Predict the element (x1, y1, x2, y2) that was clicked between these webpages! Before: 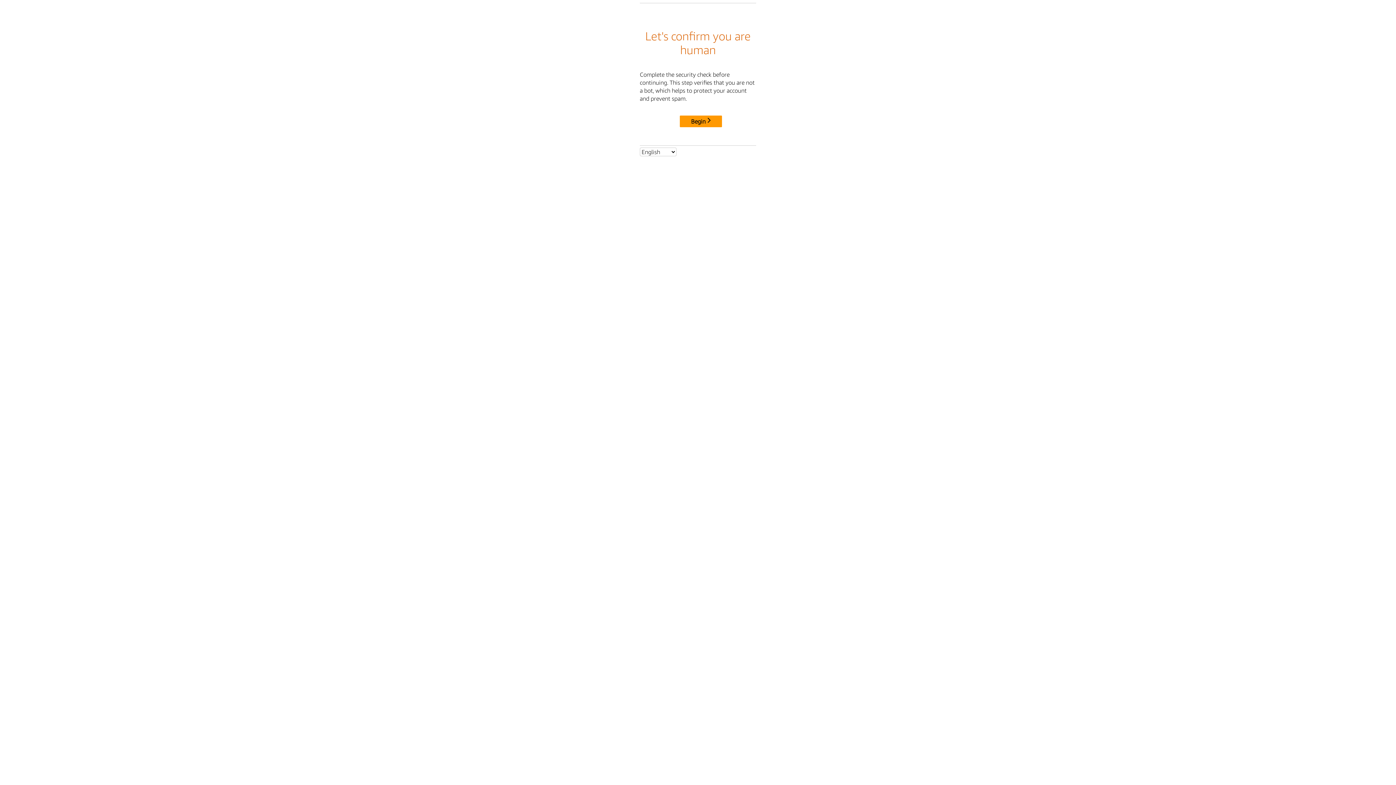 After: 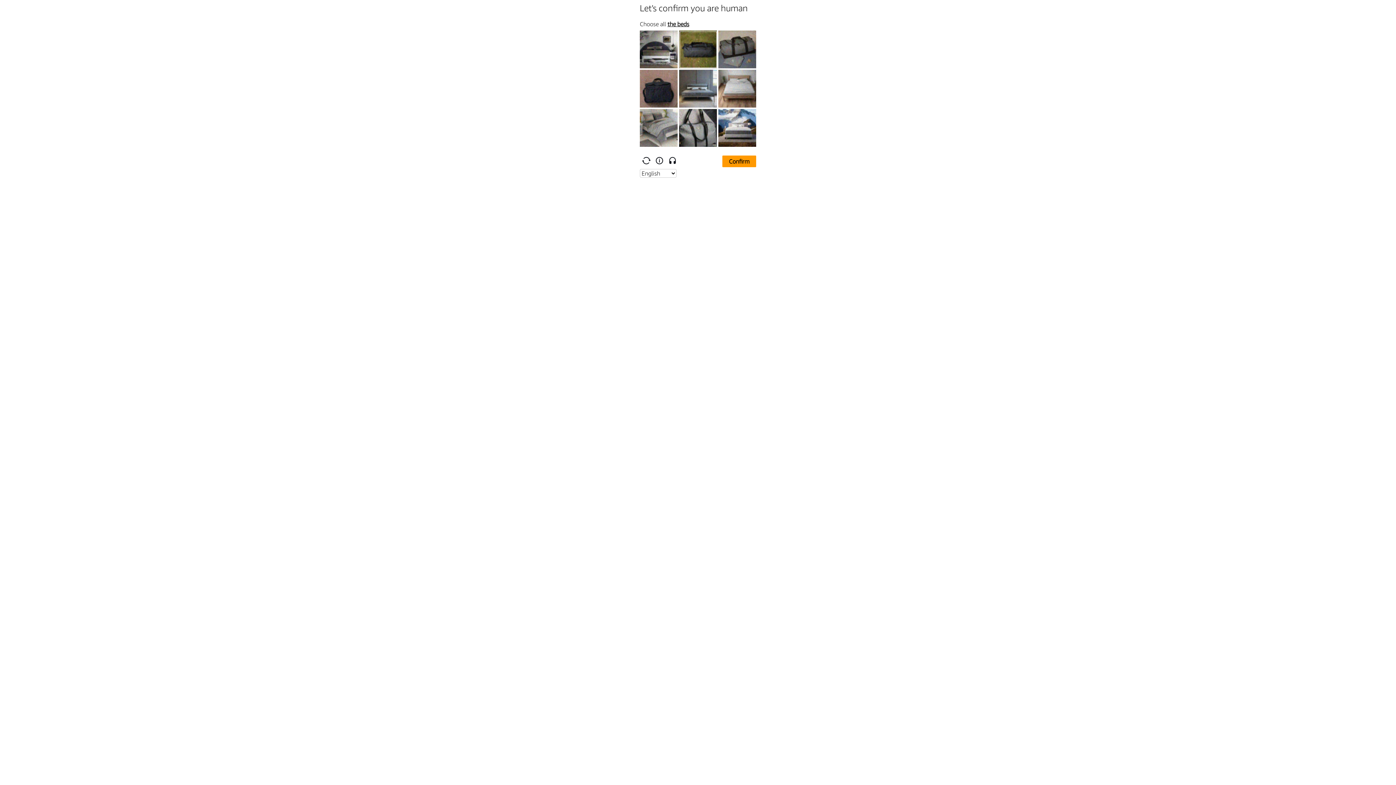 Action: label: Begin bbox: (680, 115, 722, 127)